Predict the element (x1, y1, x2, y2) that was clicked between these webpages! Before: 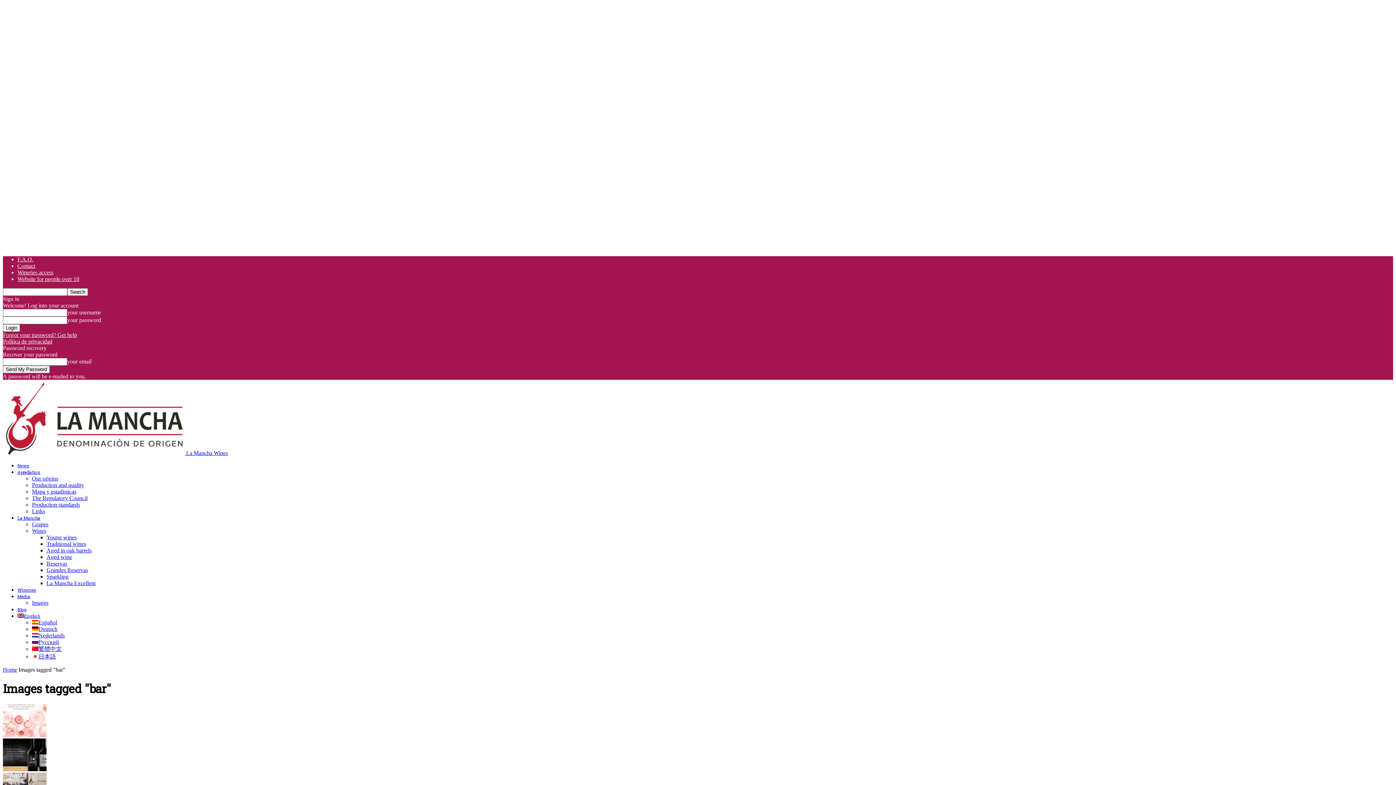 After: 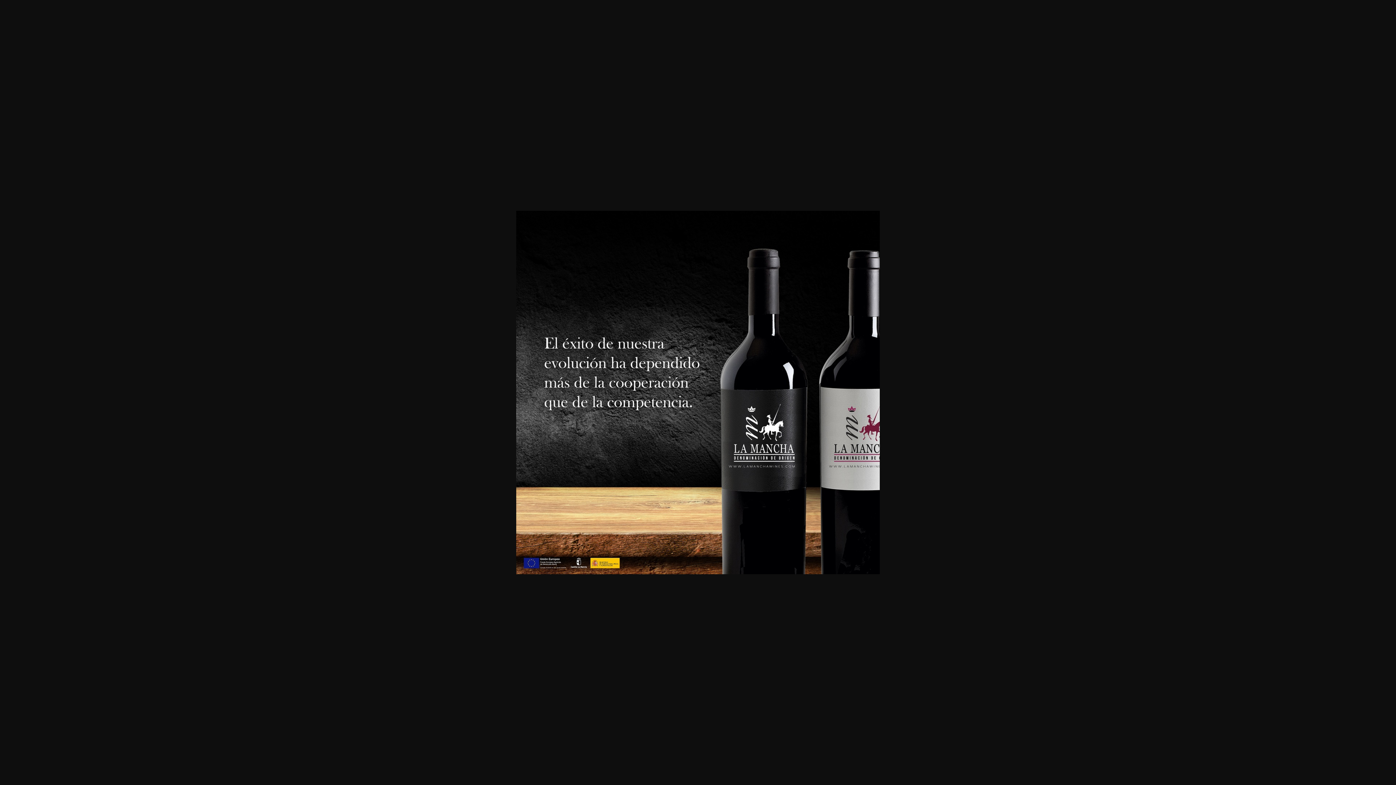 Action: bbox: (2, 766, 46, 772)